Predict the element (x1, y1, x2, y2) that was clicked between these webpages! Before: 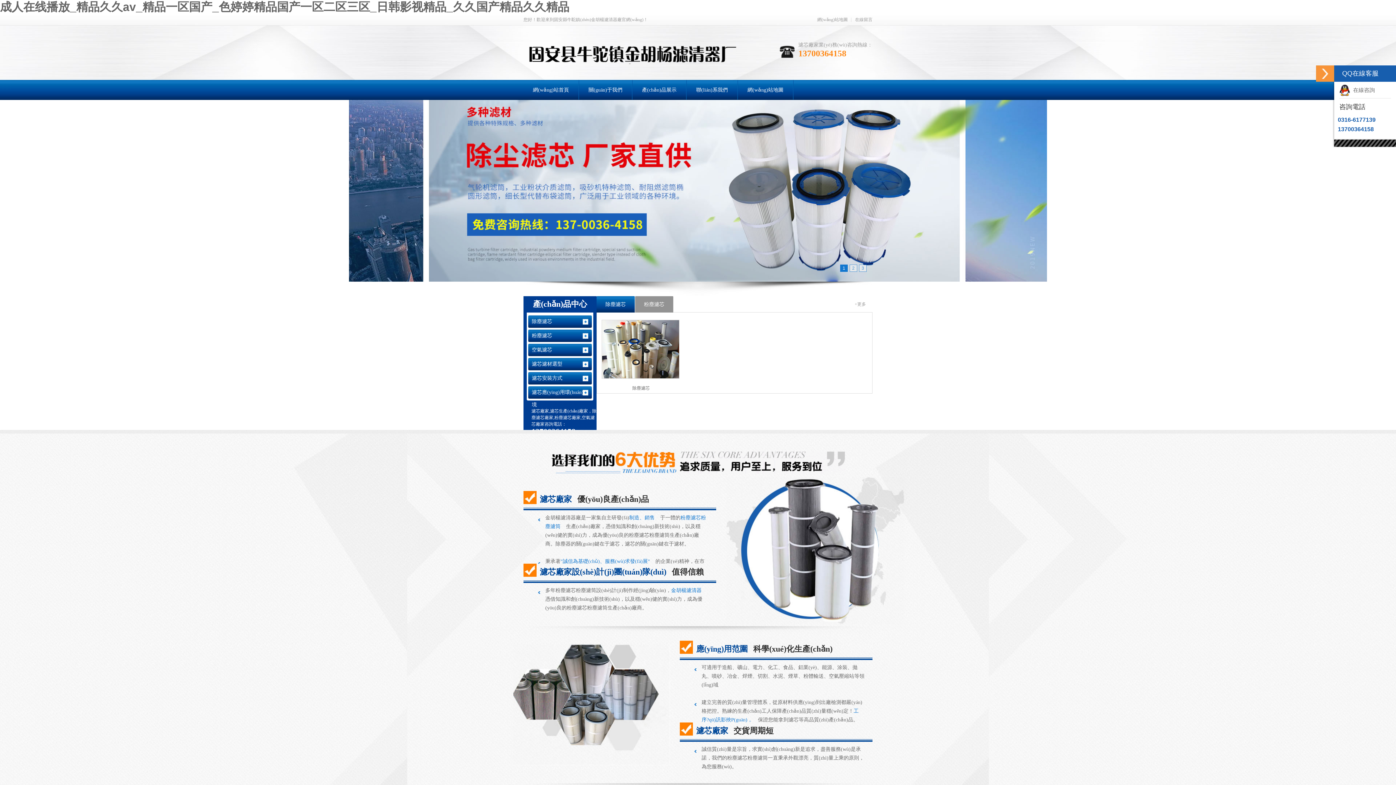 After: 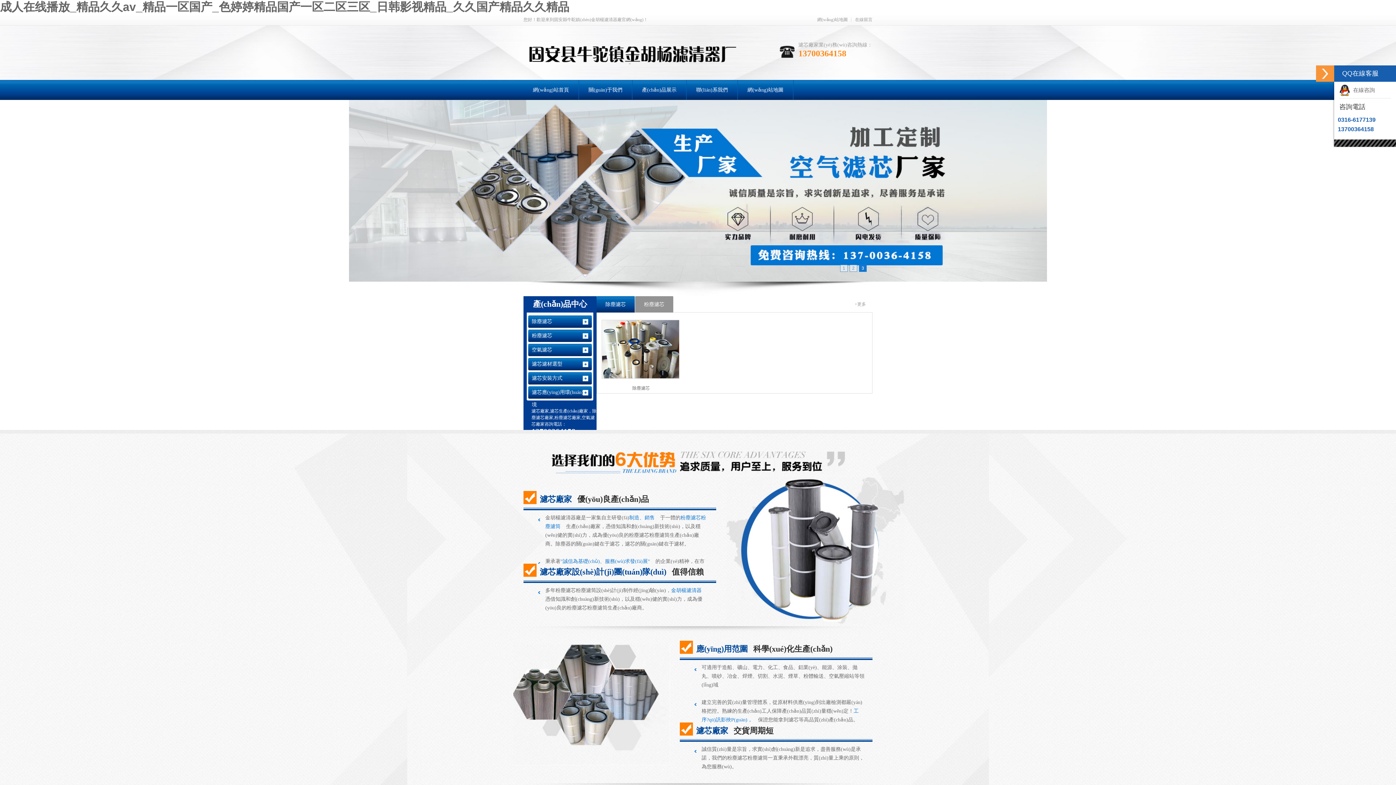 Action: bbox: (551, 465, 845, 476)